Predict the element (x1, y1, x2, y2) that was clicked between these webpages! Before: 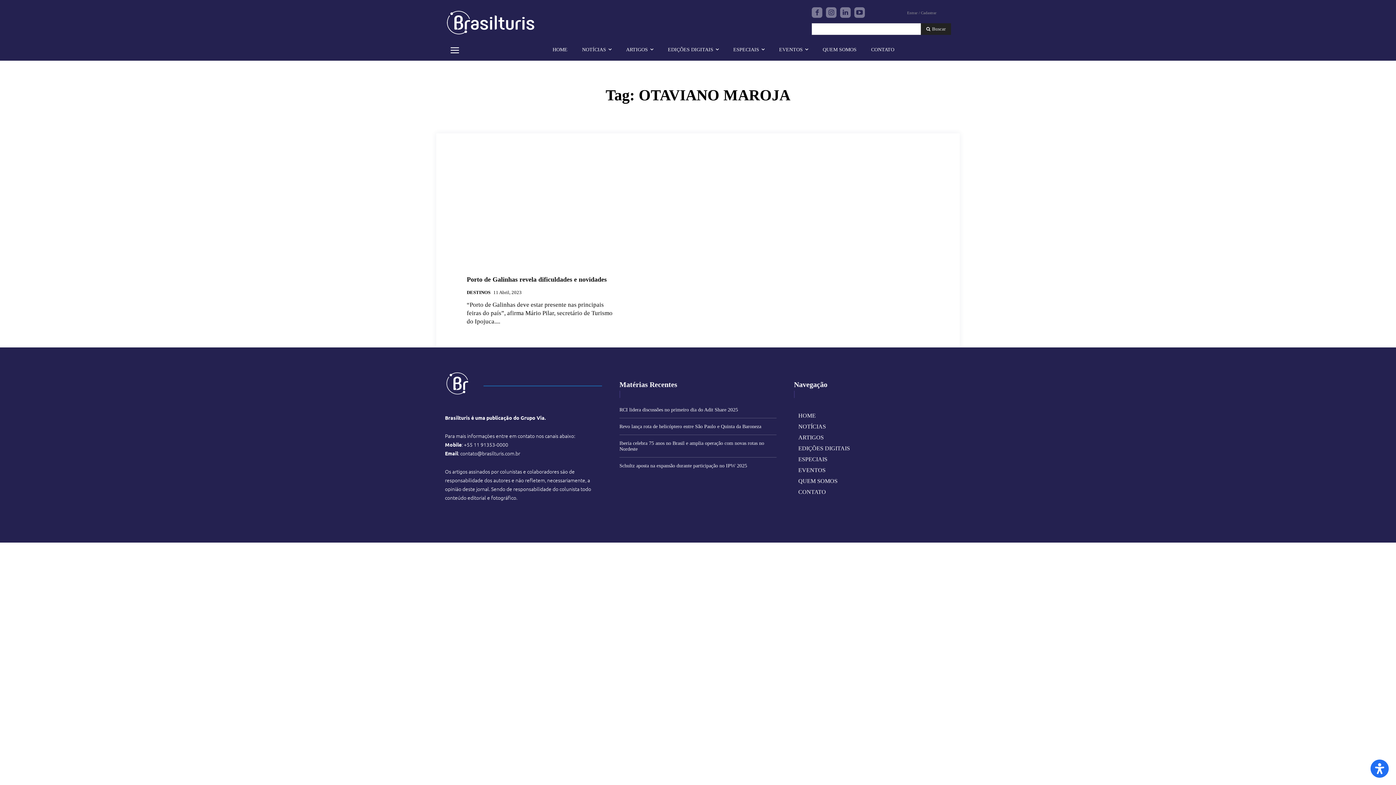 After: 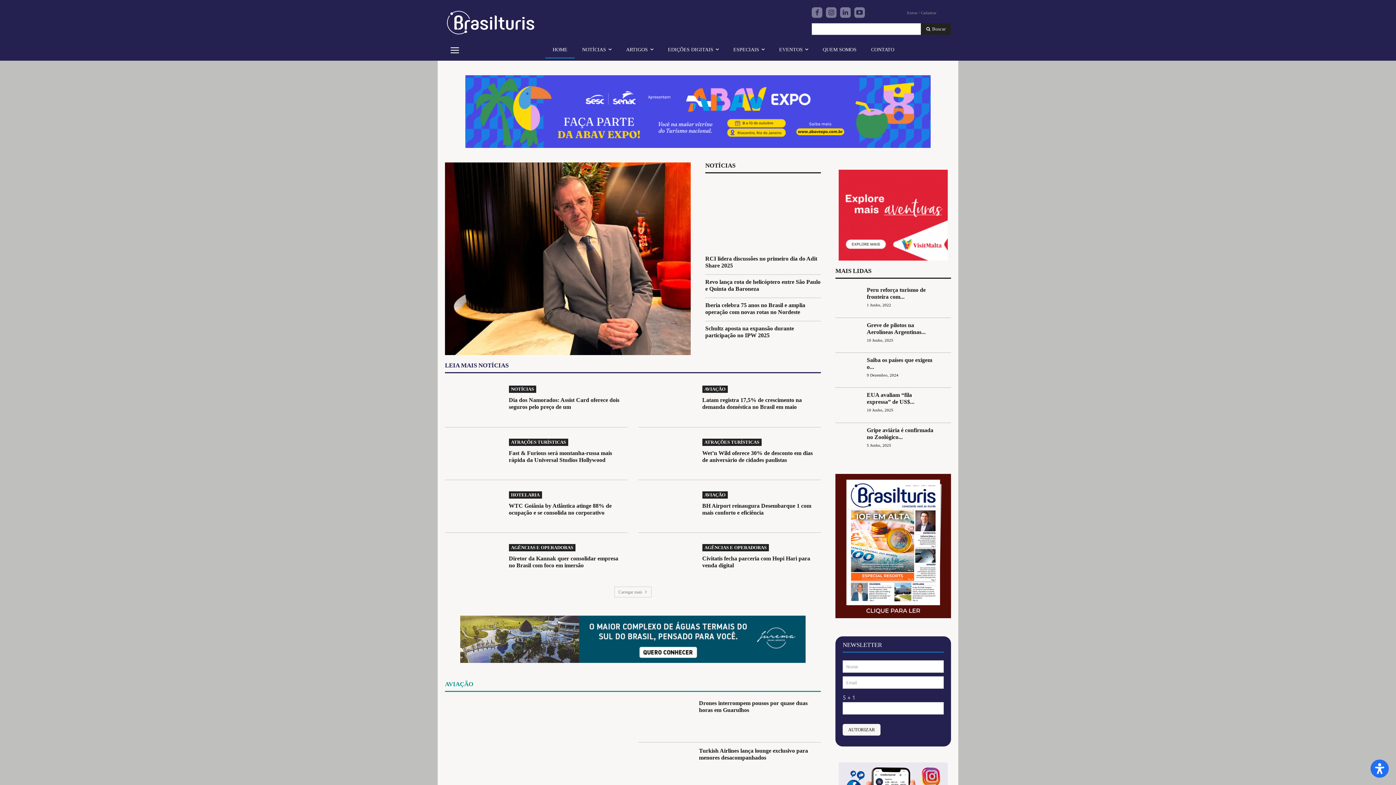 Action: bbox: (445, 9, 584, 35)